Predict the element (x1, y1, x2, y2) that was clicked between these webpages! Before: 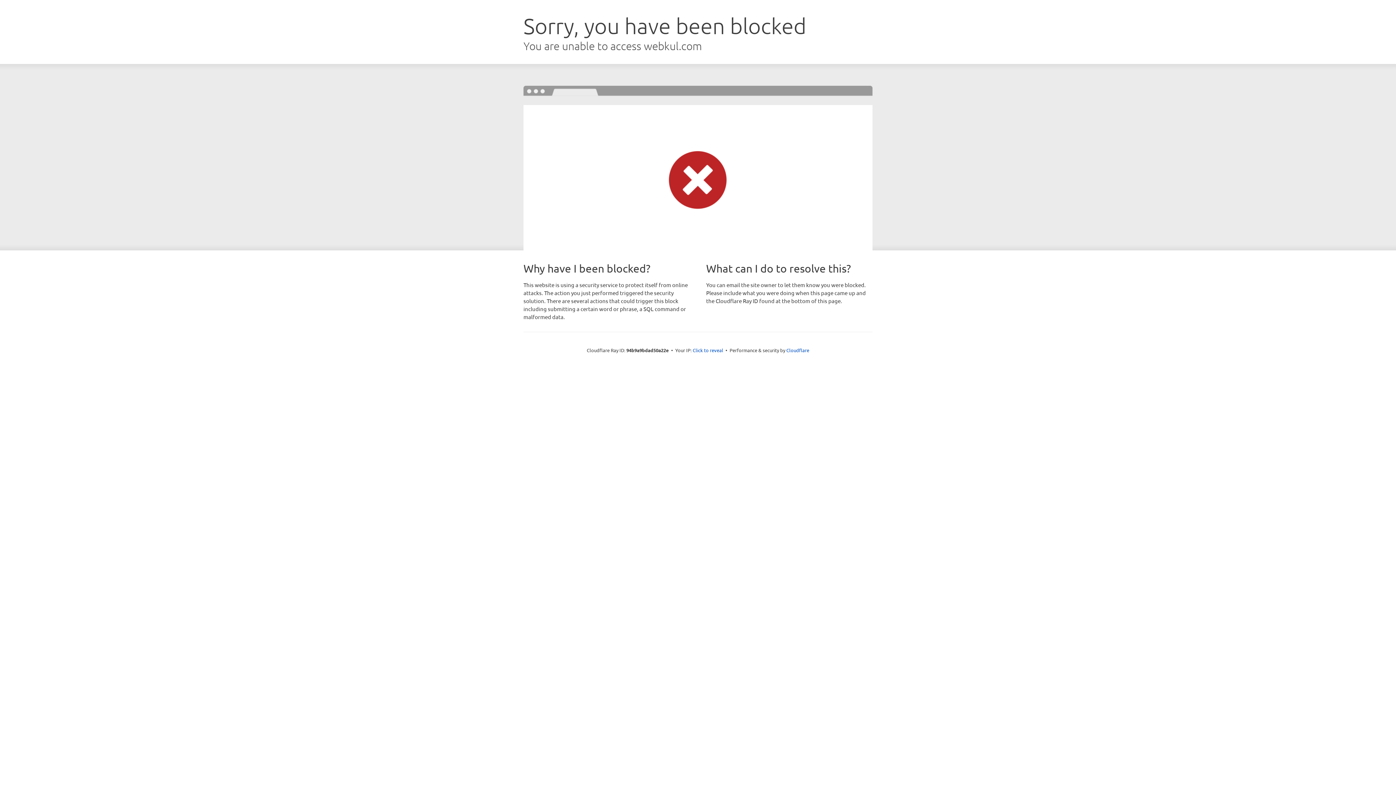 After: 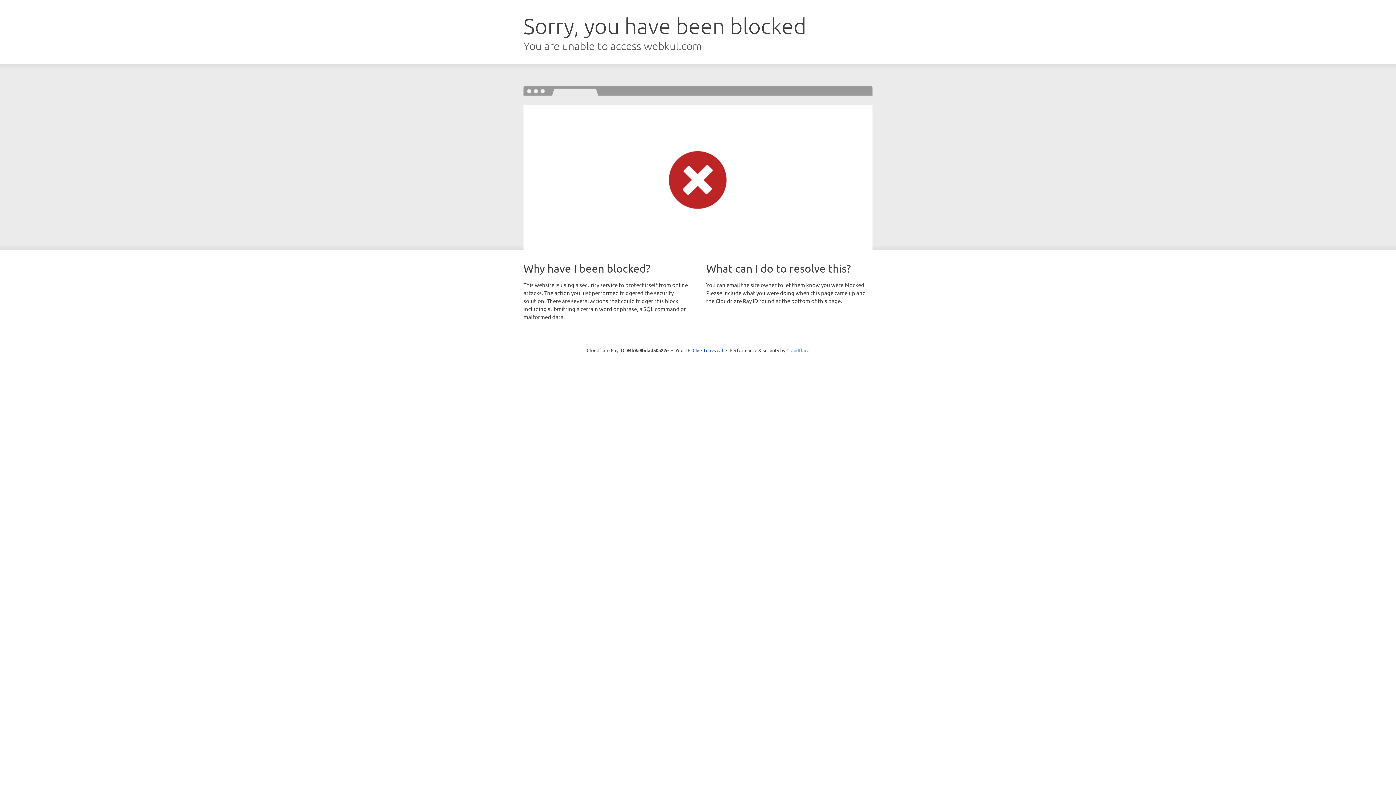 Action: bbox: (786, 347, 809, 353) label: Cloudflare